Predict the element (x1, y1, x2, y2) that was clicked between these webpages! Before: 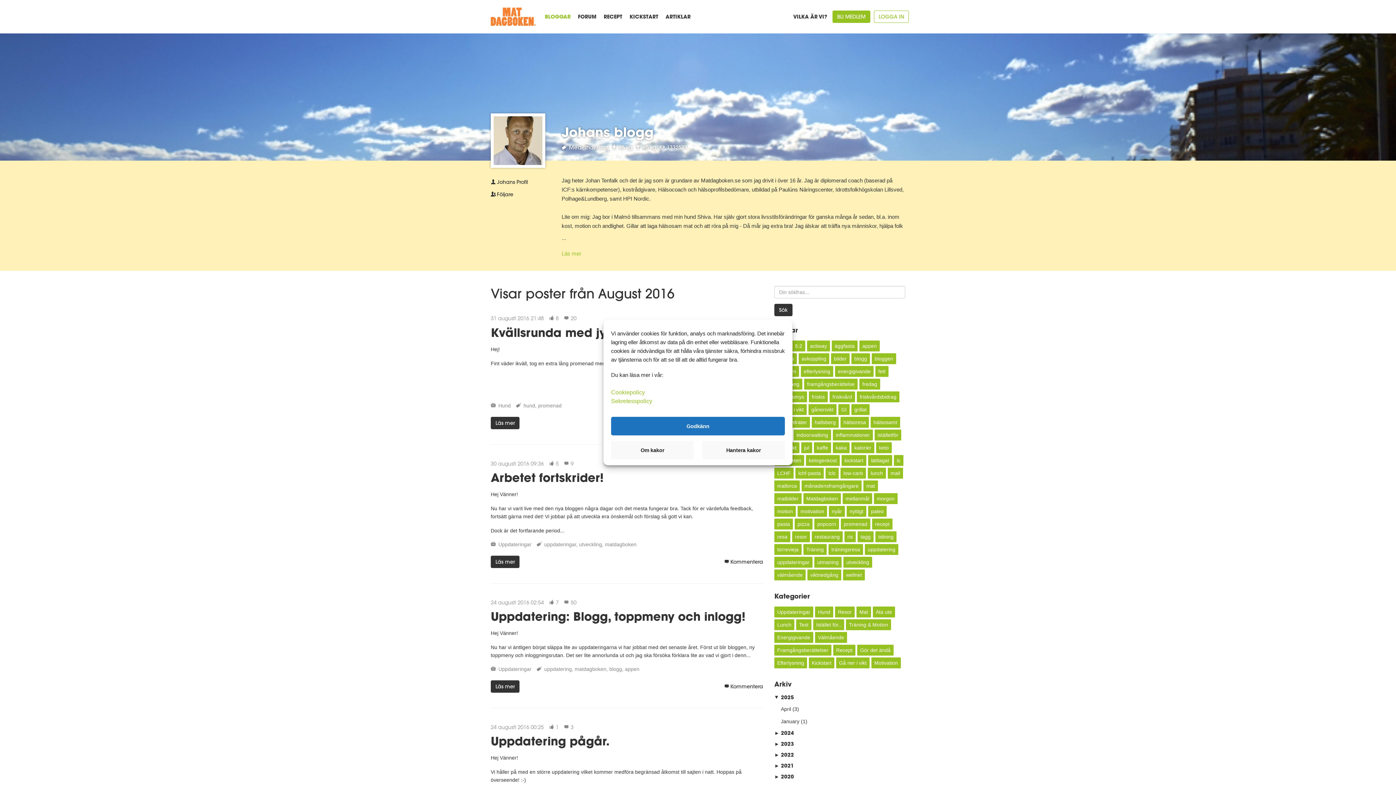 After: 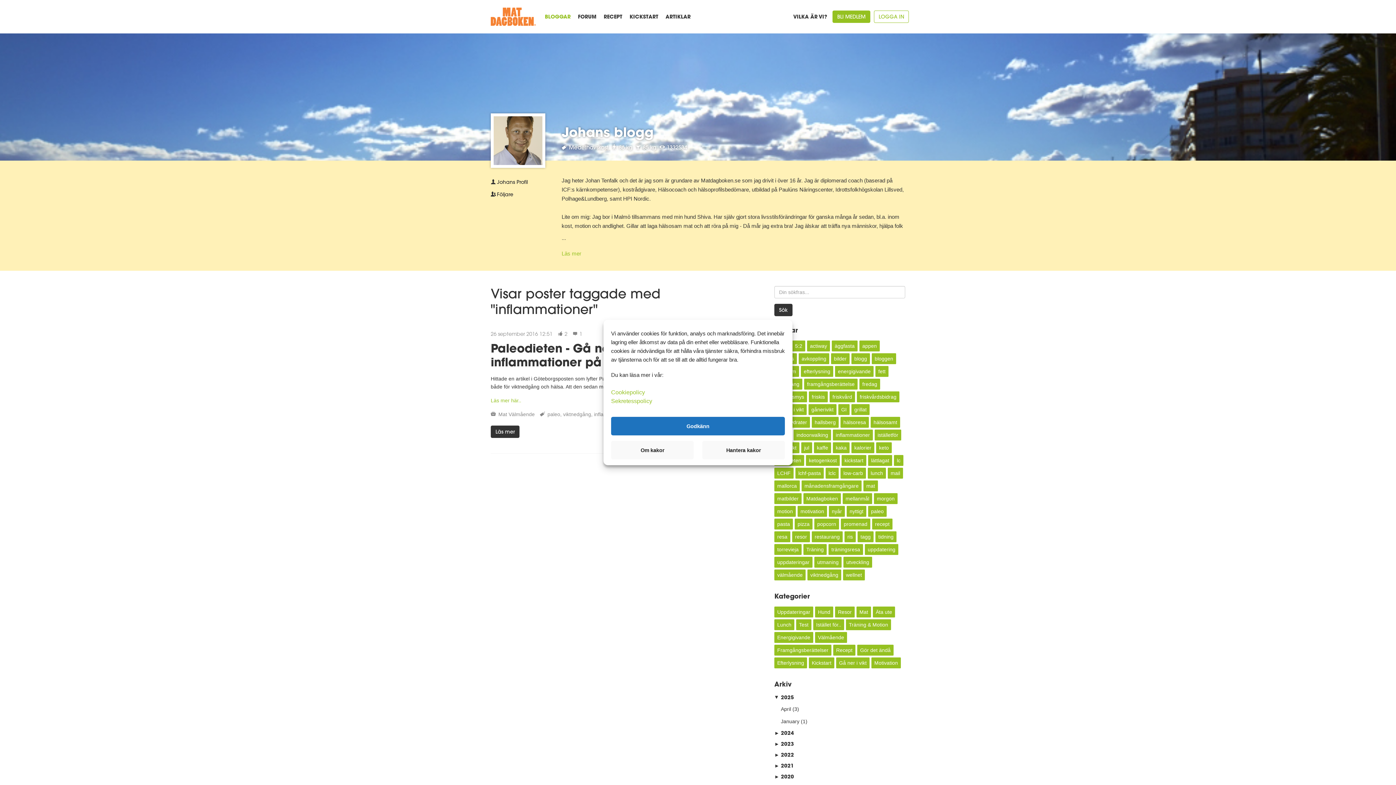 Action: label: inflammationer bbox: (833, 429, 873, 440)